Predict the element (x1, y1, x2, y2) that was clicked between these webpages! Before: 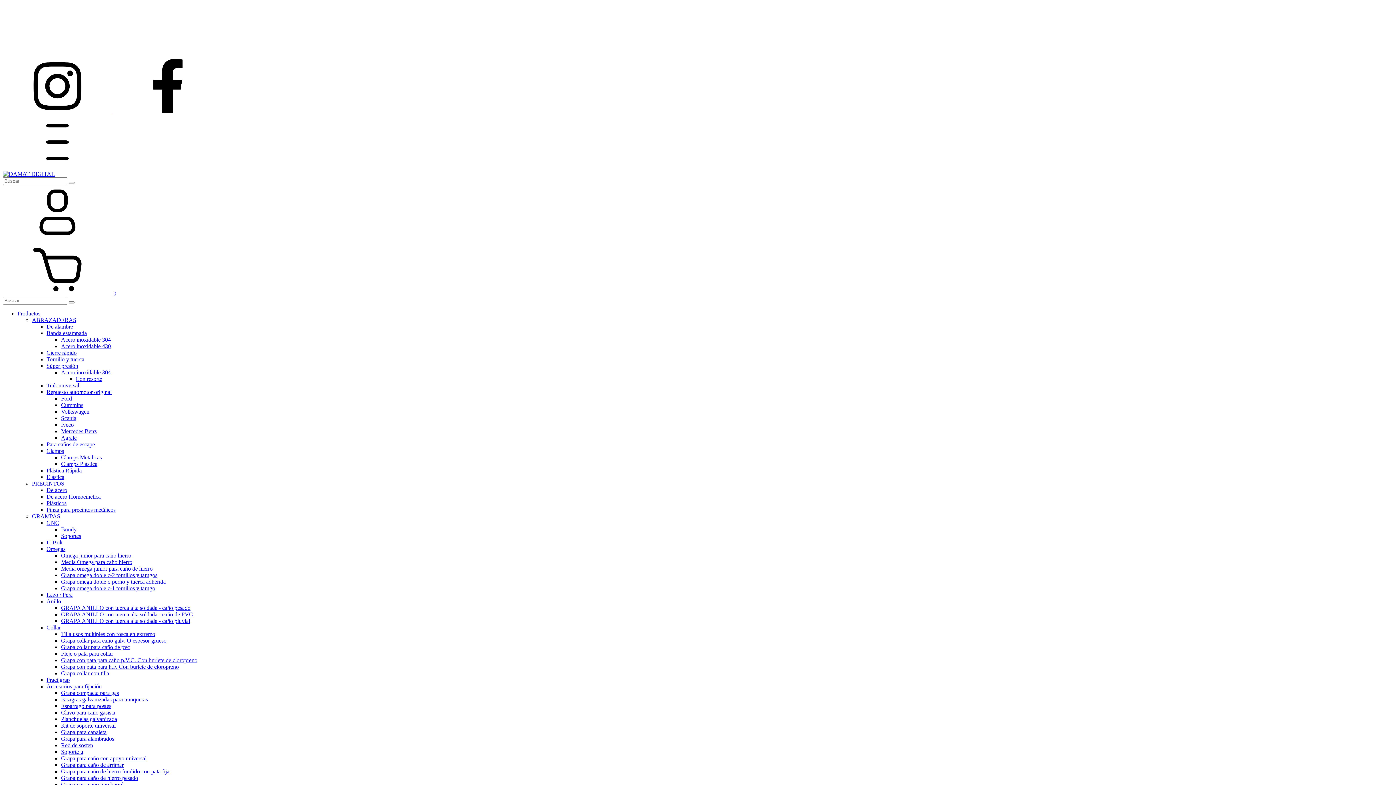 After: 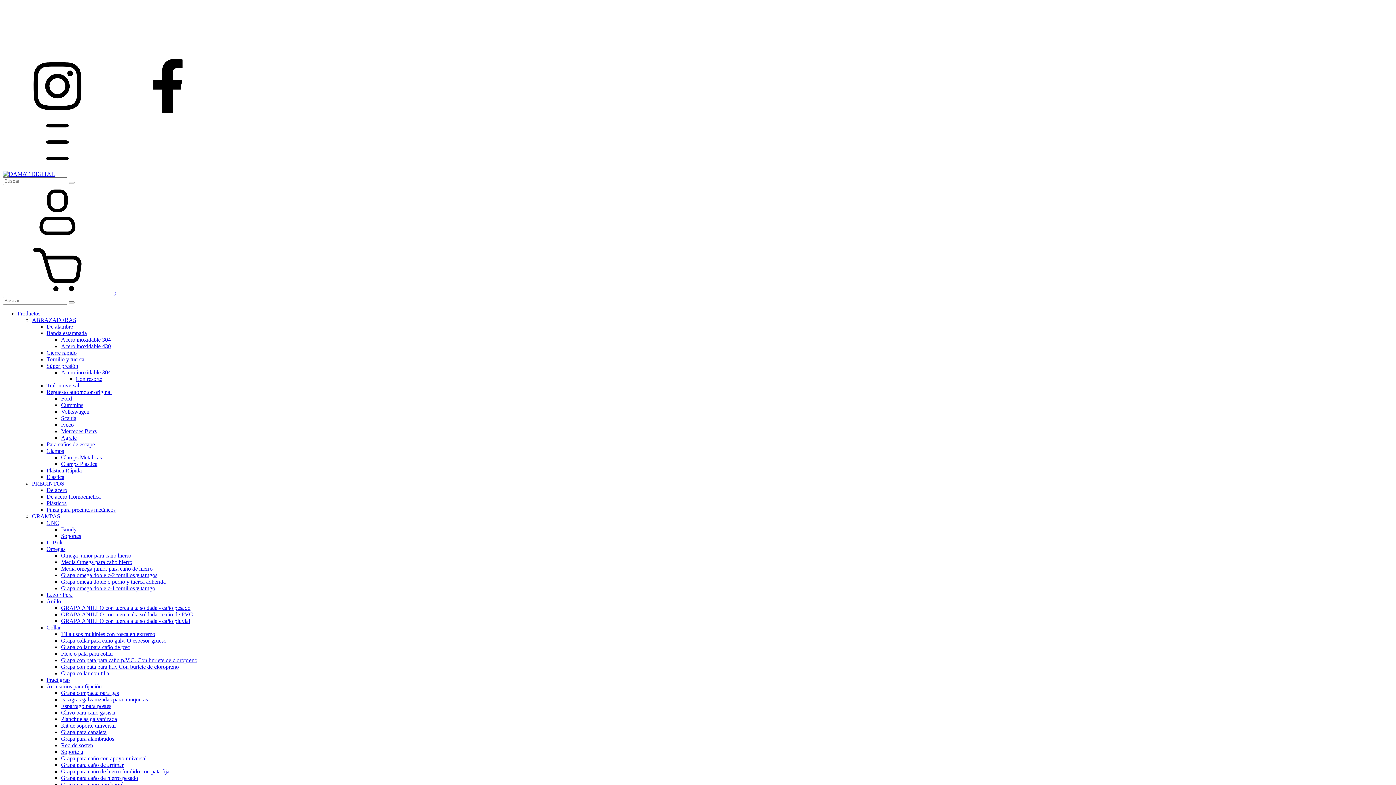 Action: label: Grapa para canaleta bbox: (61, 729, 106, 735)